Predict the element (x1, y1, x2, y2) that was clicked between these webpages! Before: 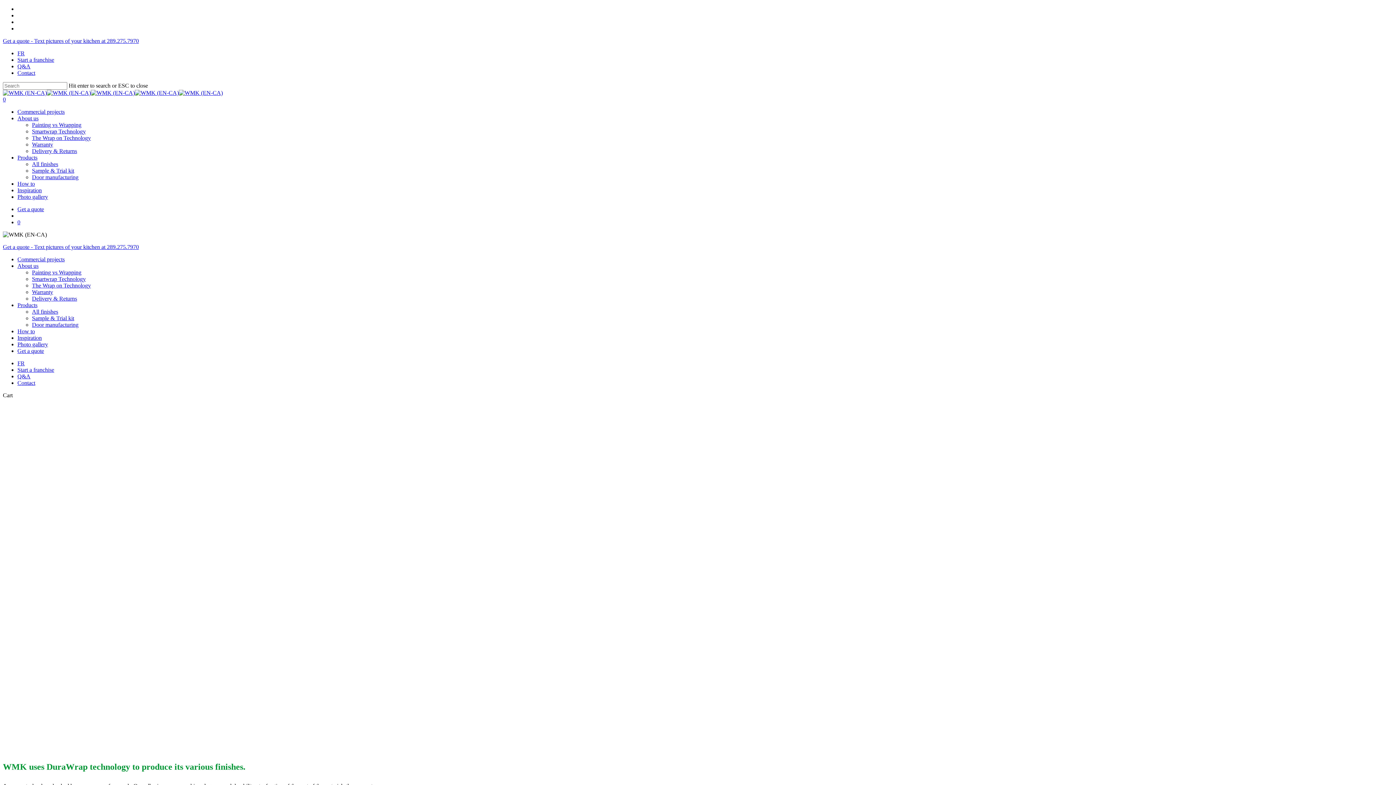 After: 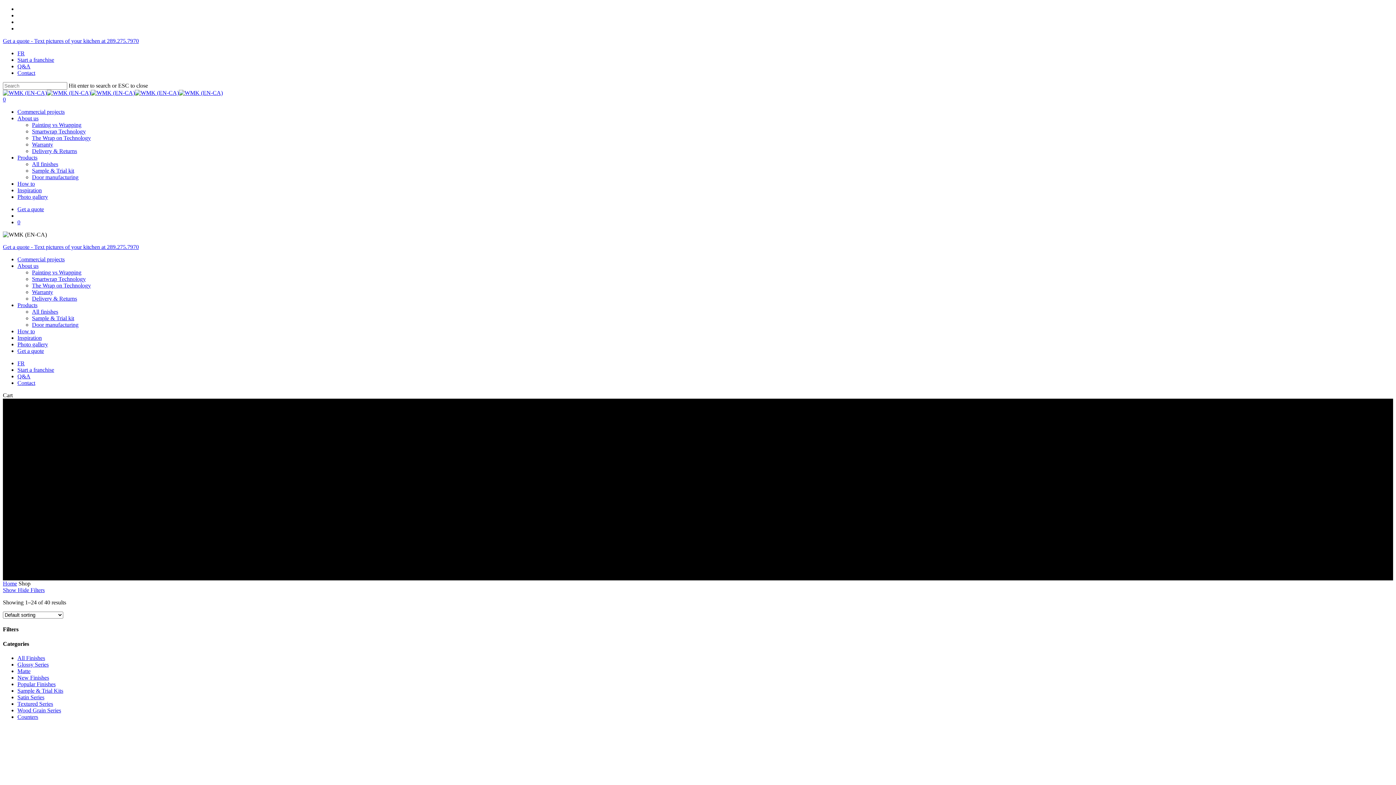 Action: bbox: (17, 302, 37, 308) label: Products